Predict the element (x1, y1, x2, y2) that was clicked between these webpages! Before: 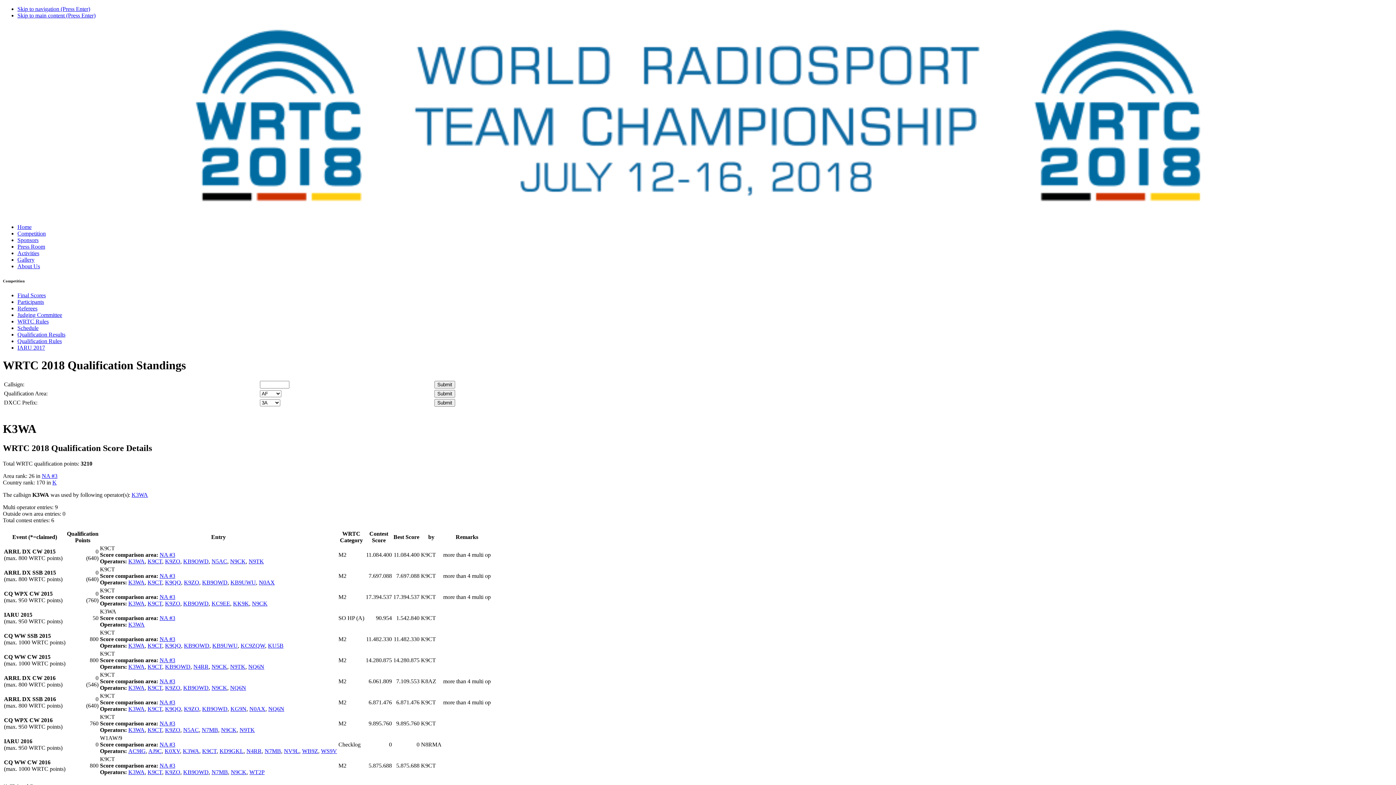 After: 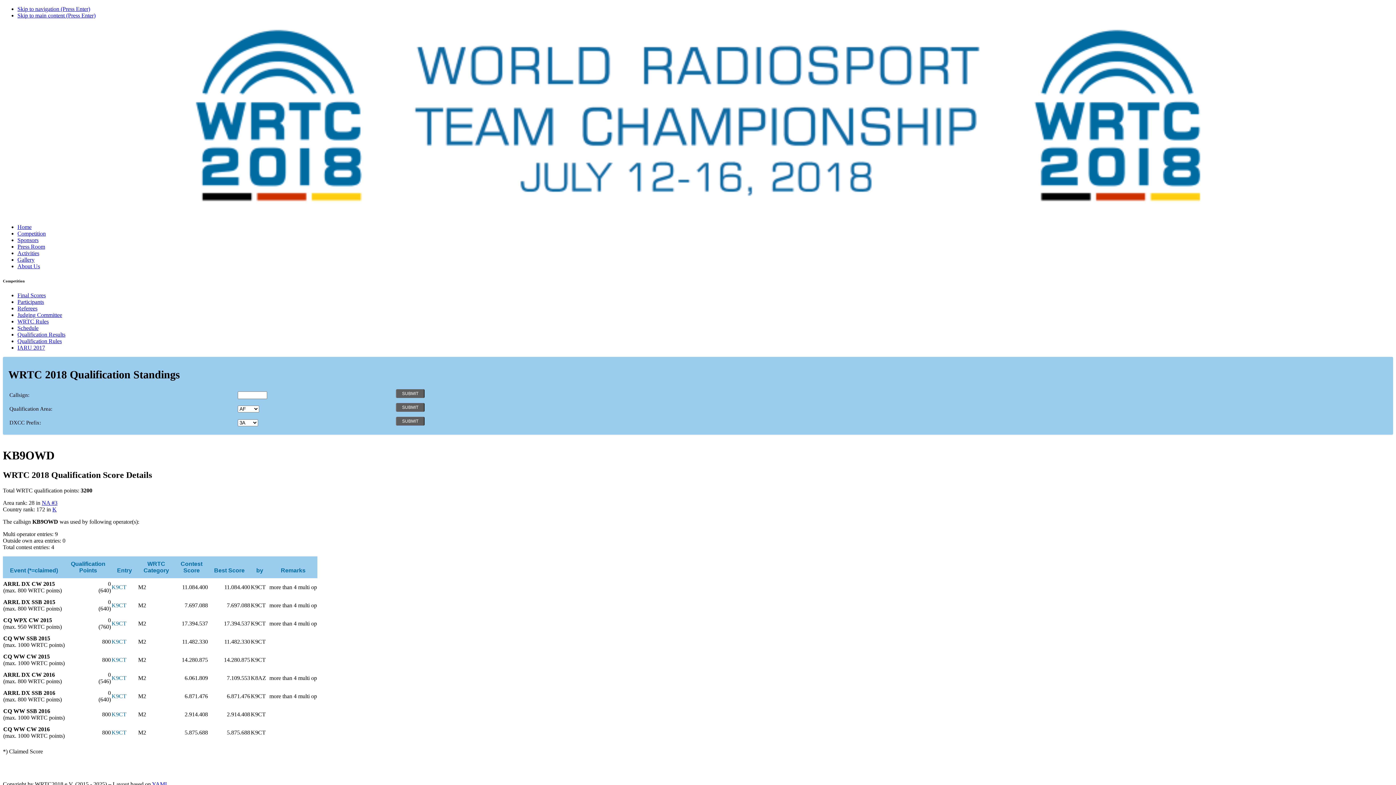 Action: bbox: (183, 600, 208, 606) label: KB9OWD